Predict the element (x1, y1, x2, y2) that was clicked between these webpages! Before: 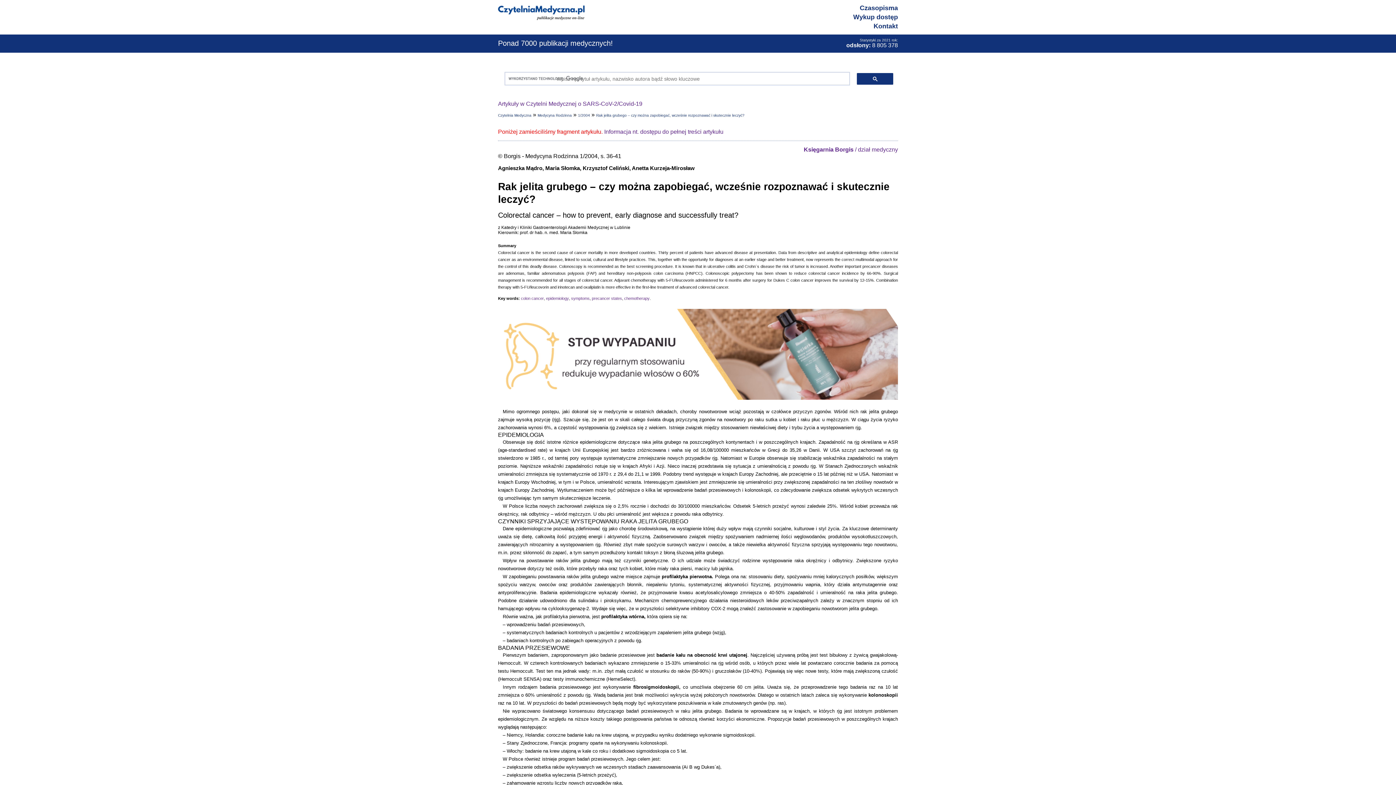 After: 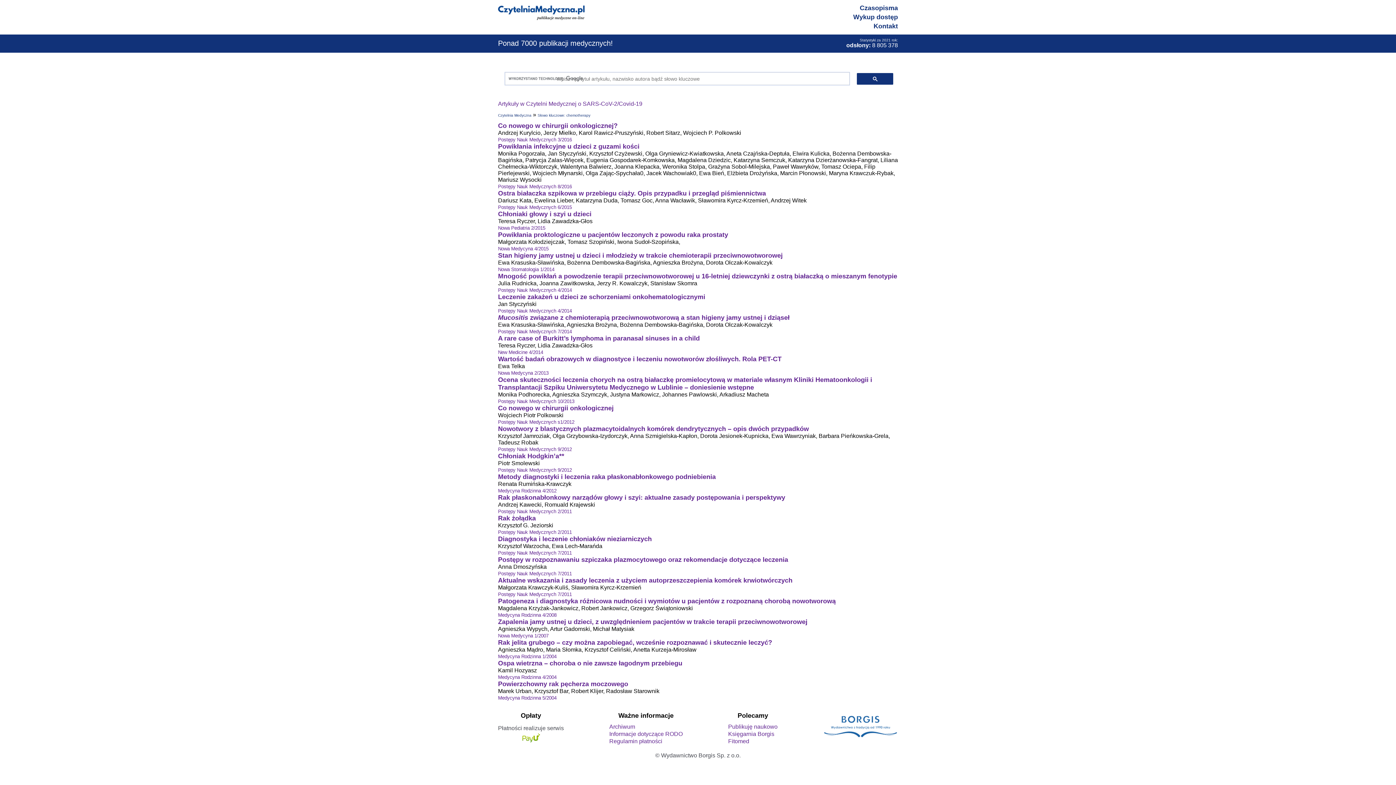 Action: bbox: (624, 296, 649, 300) label: chemotherapy